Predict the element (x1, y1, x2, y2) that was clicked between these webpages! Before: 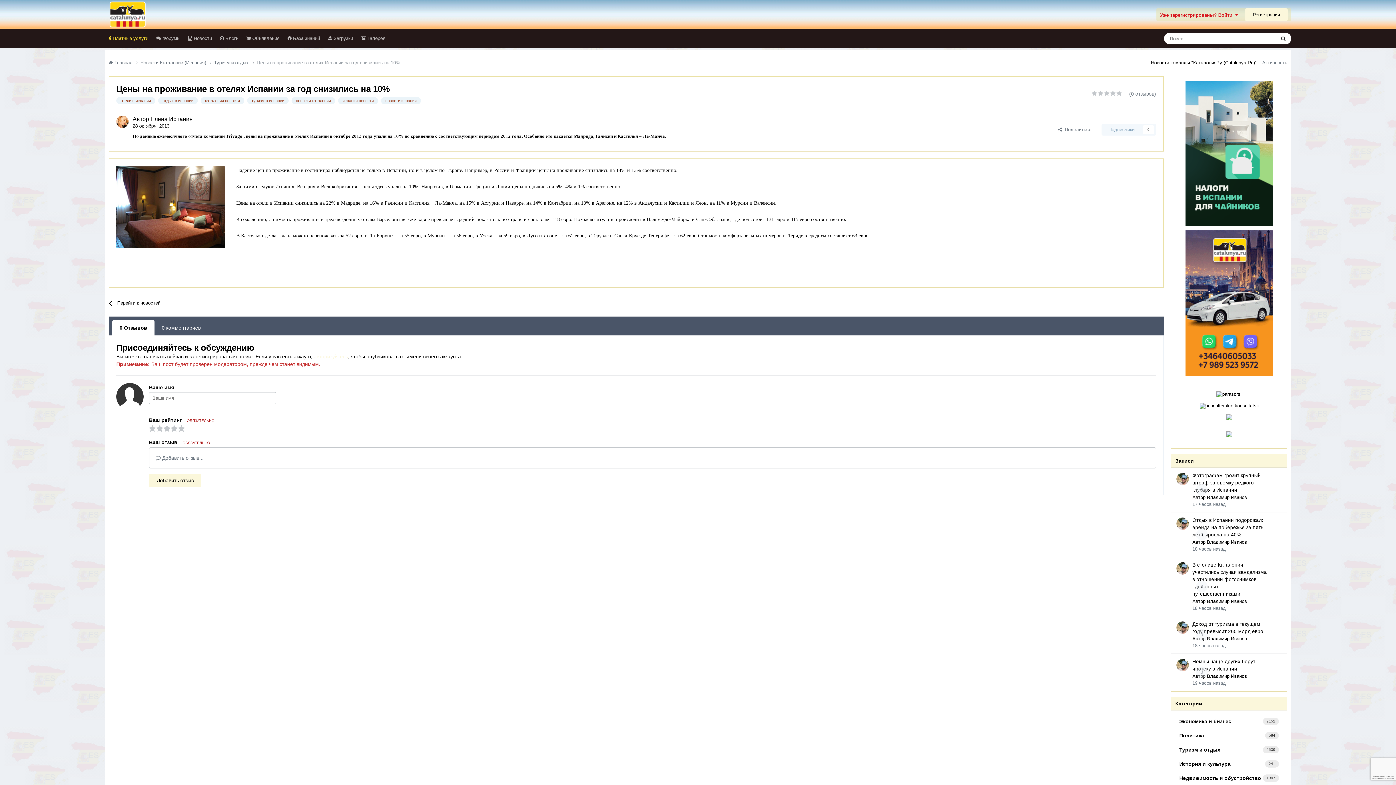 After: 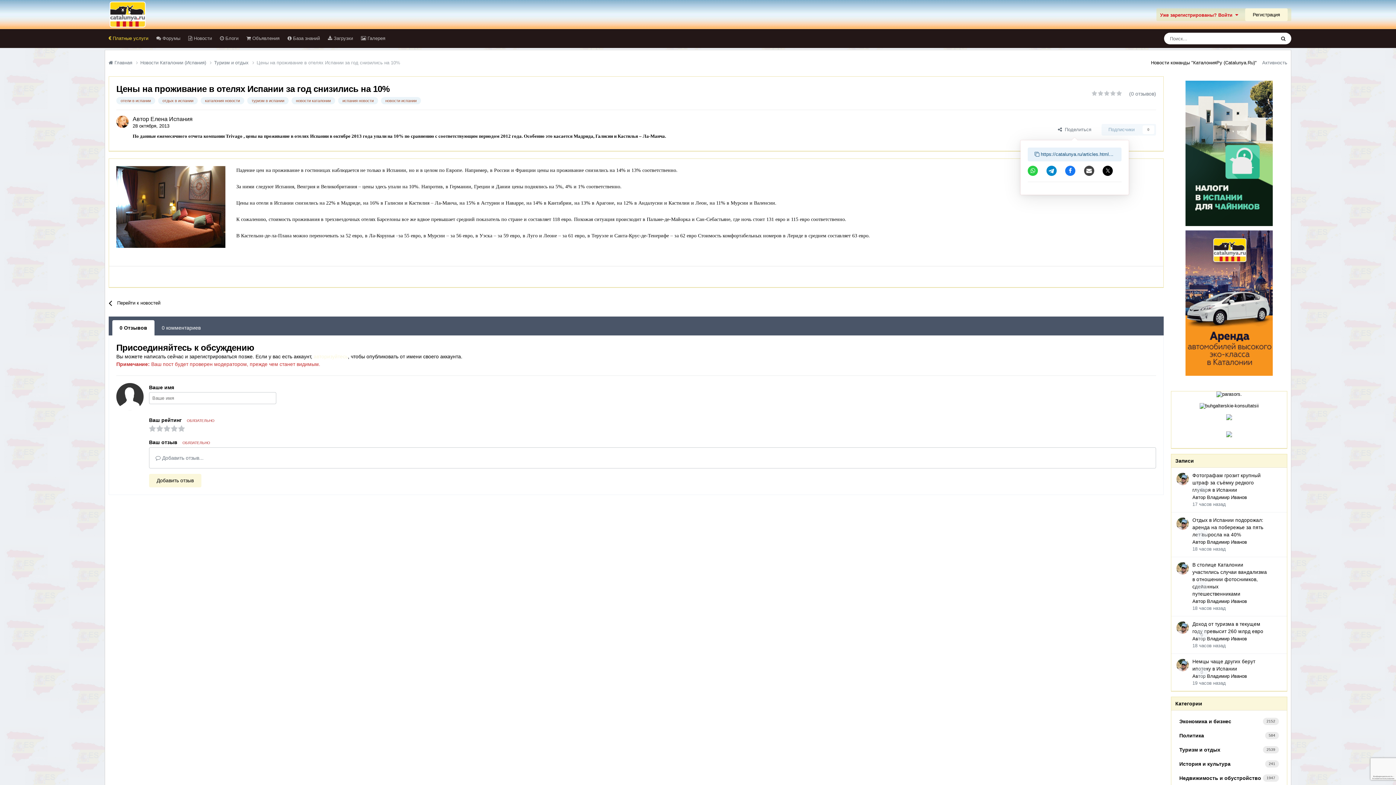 Action: bbox: (1052, 123, 1097, 135) label:   Поделиться